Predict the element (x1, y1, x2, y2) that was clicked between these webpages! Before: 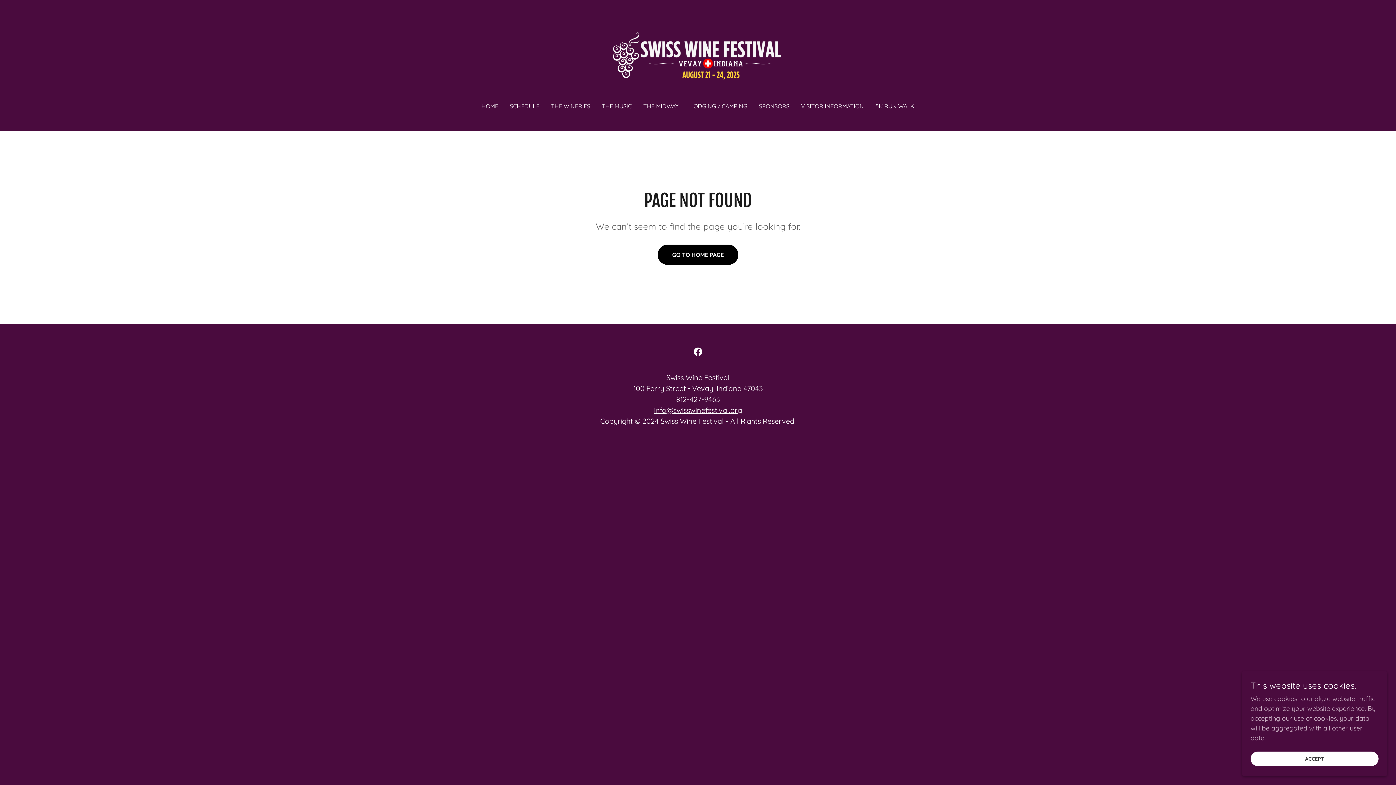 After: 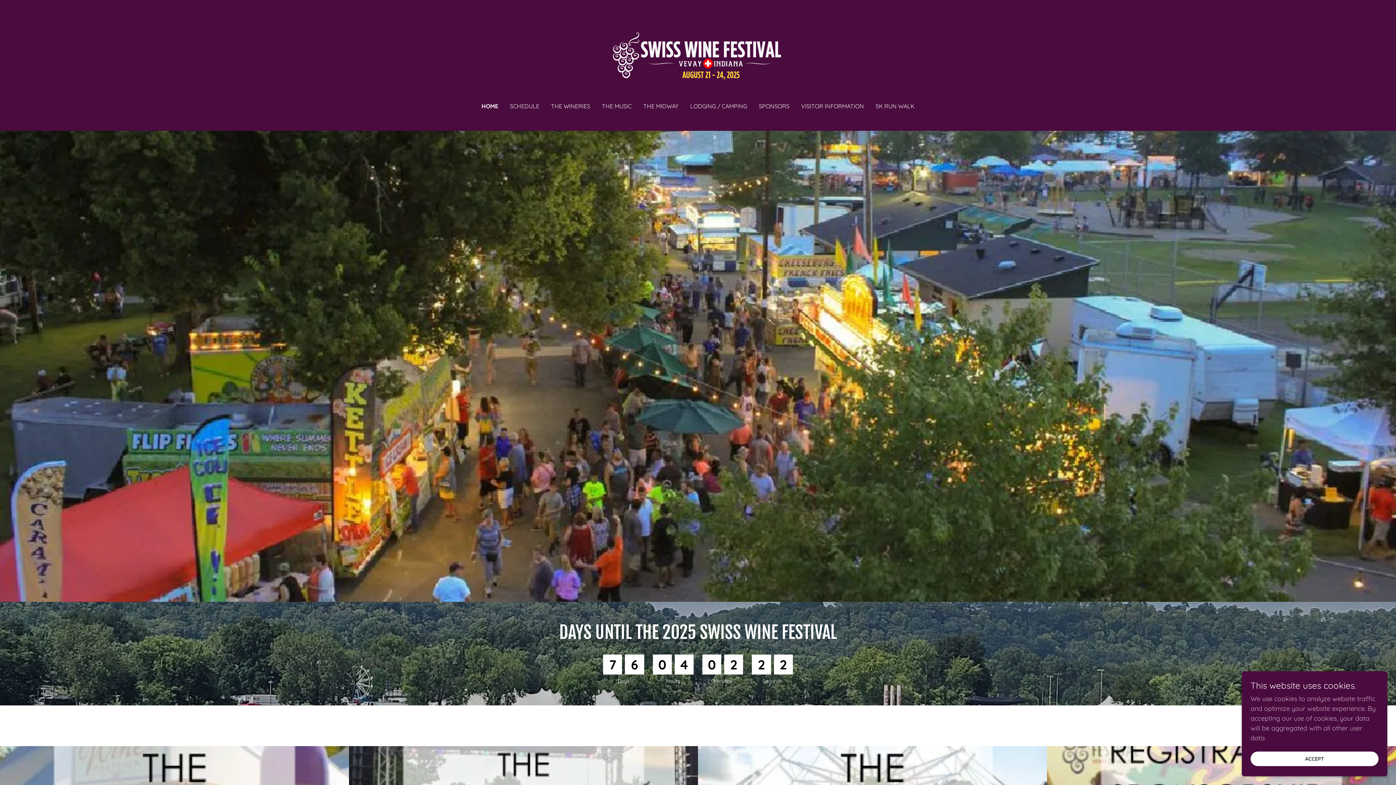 Action: bbox: (479, 99, 500, 112) label: HOME